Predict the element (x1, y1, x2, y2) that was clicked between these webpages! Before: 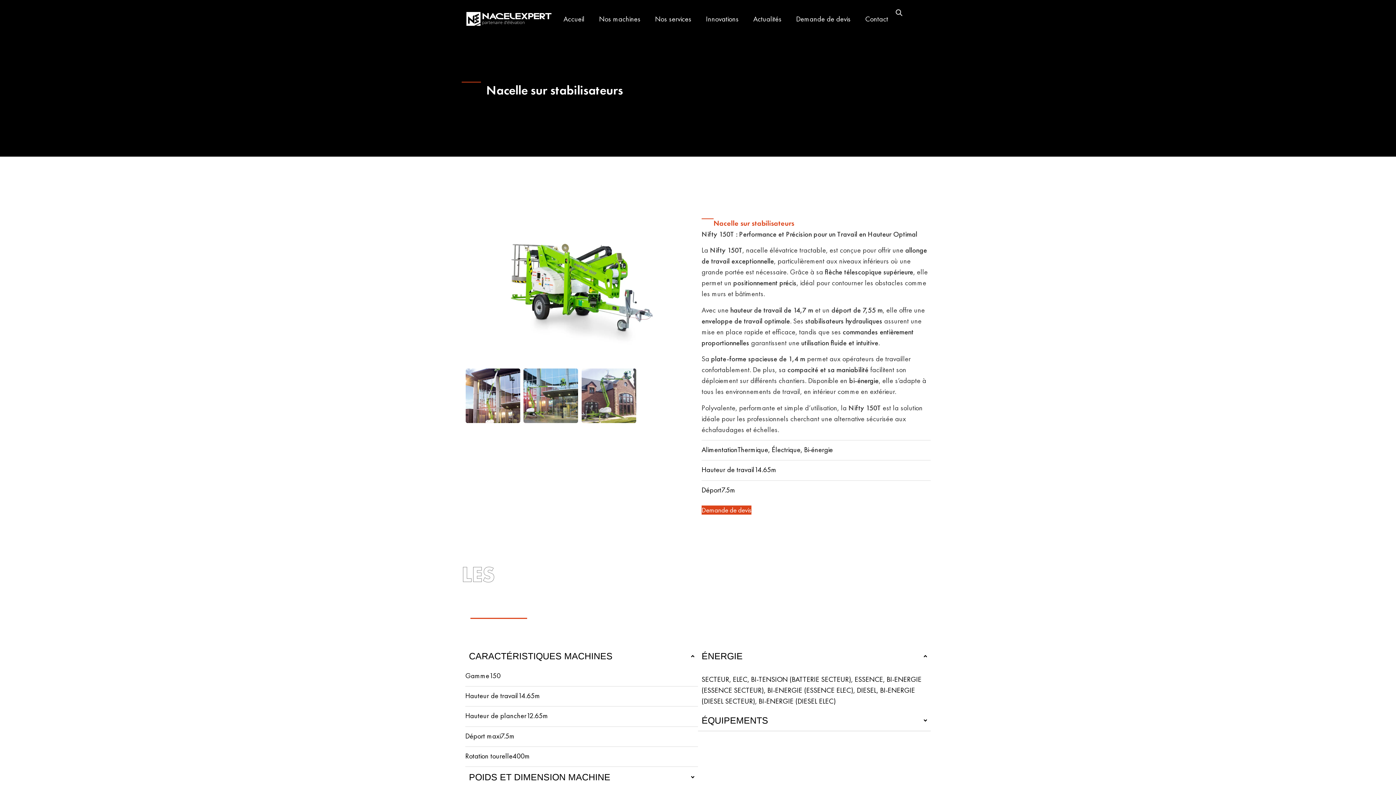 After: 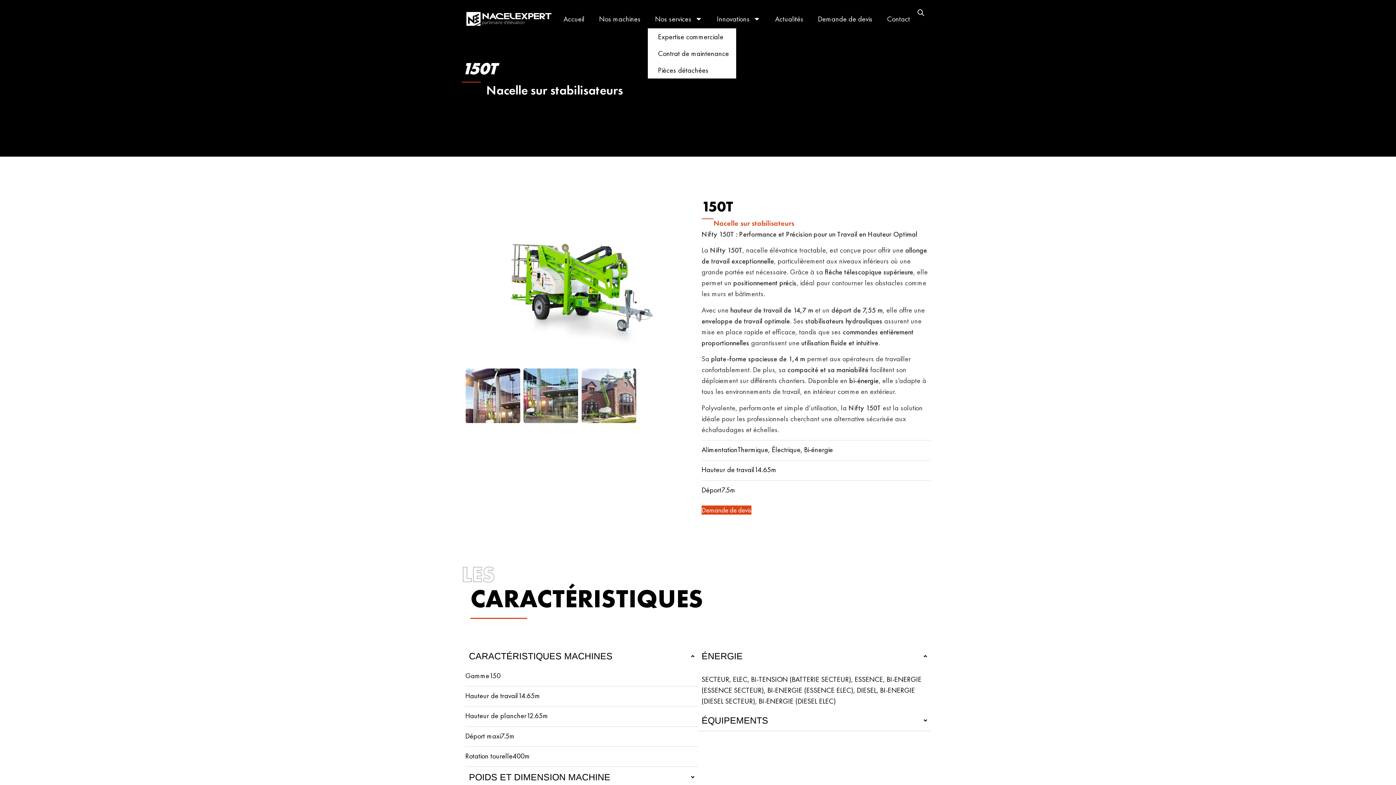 Action: label: Nos services bbox: (648, 9, 698, 28)